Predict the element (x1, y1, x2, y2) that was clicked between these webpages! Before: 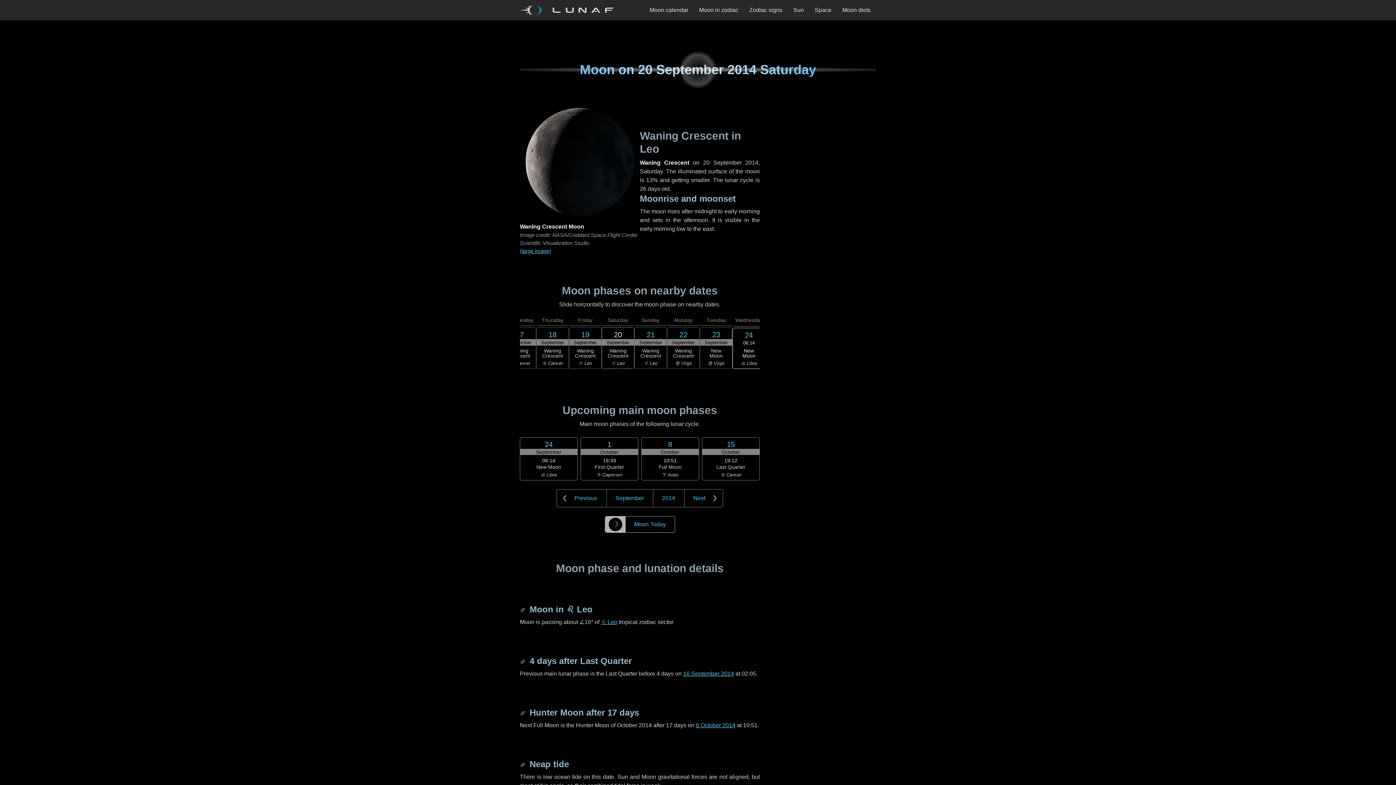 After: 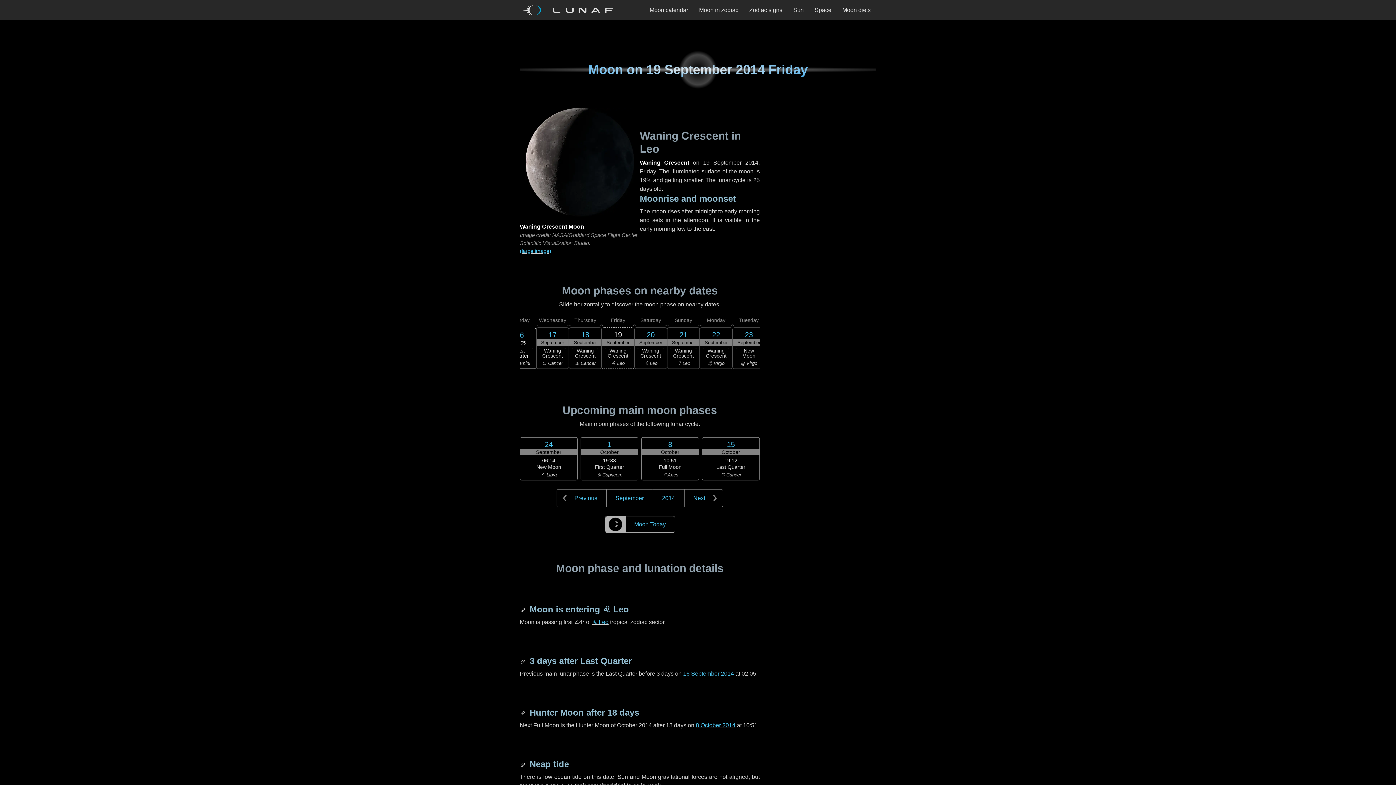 Action: label: Previous bbox: (556, 489, 606, 507)